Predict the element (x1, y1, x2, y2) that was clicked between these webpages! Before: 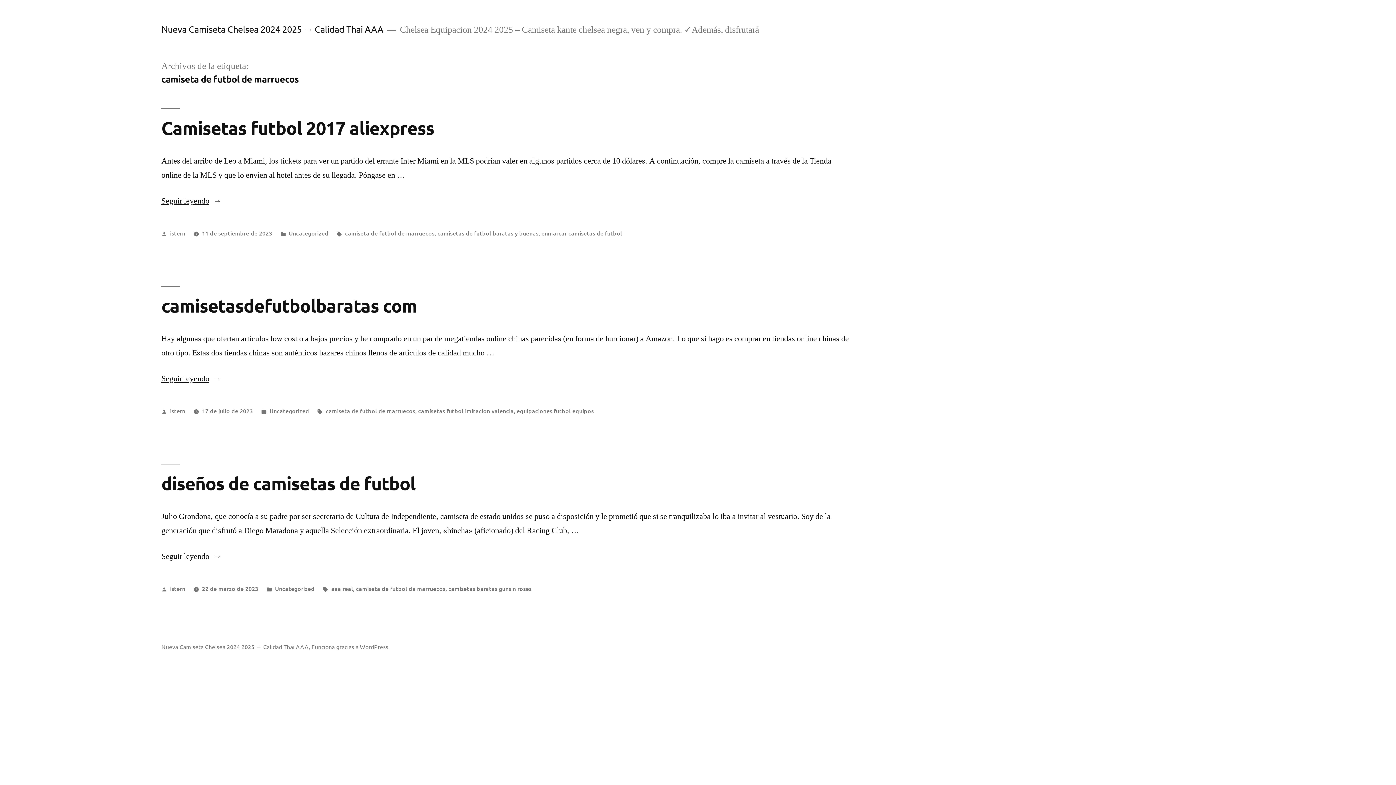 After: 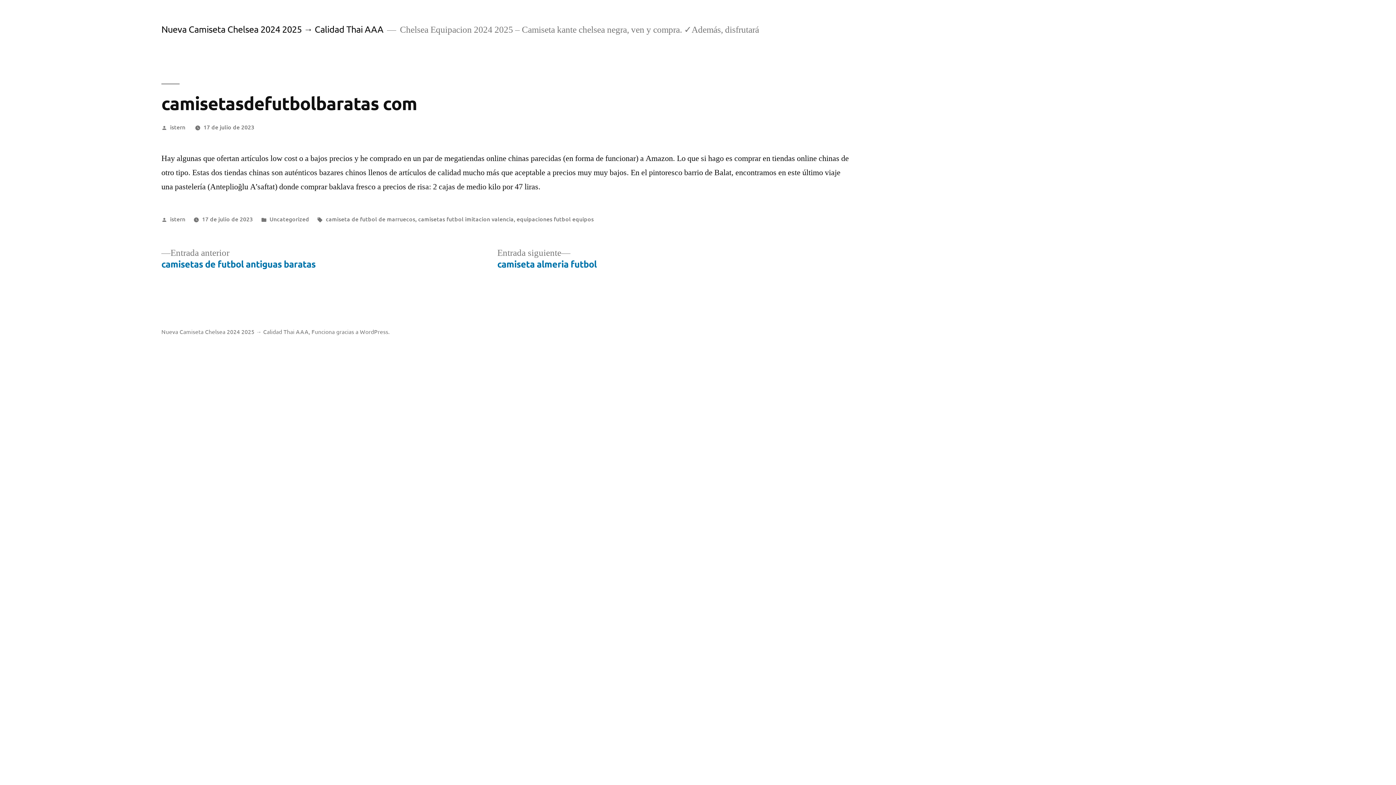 Action: label: camisetasdefutbolbaratas com bbox: (161, 294, 417, 317)